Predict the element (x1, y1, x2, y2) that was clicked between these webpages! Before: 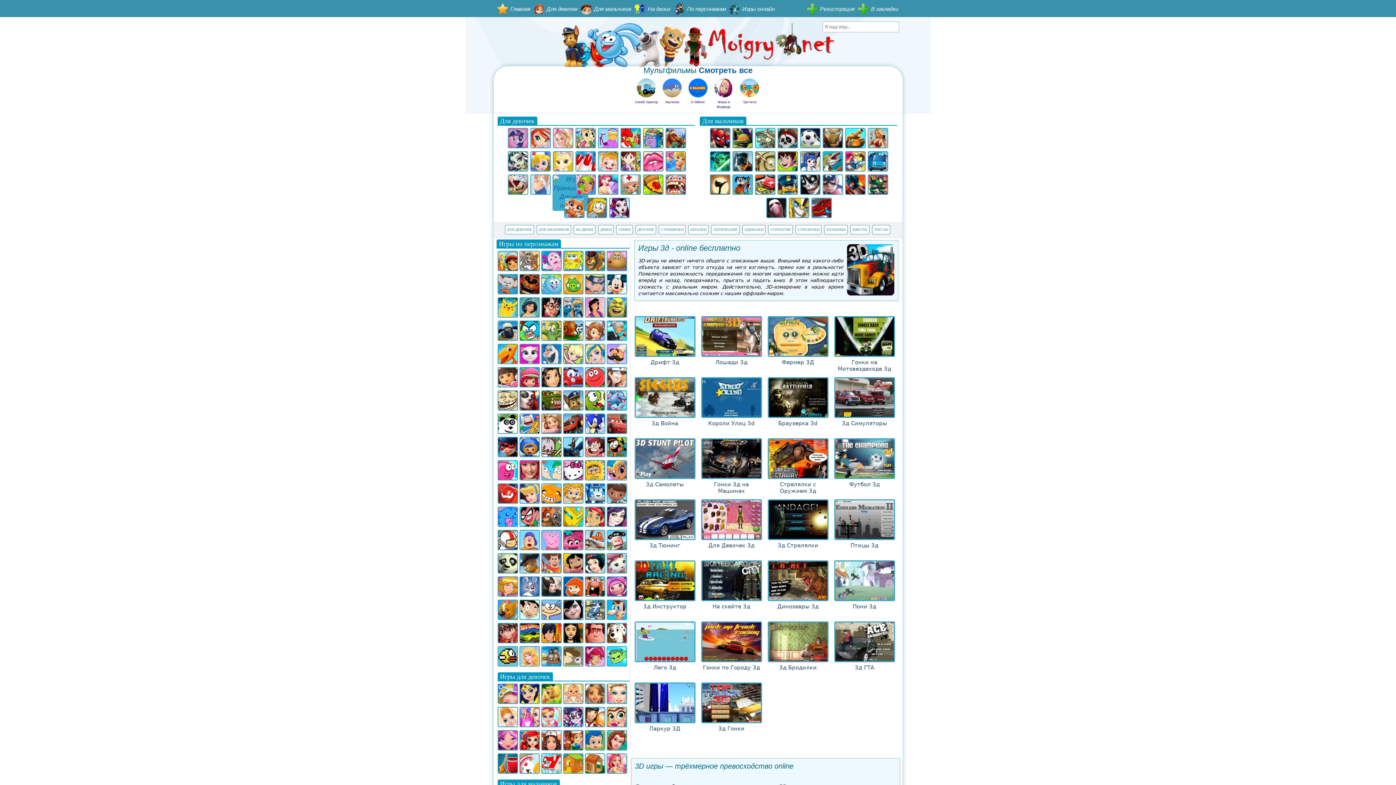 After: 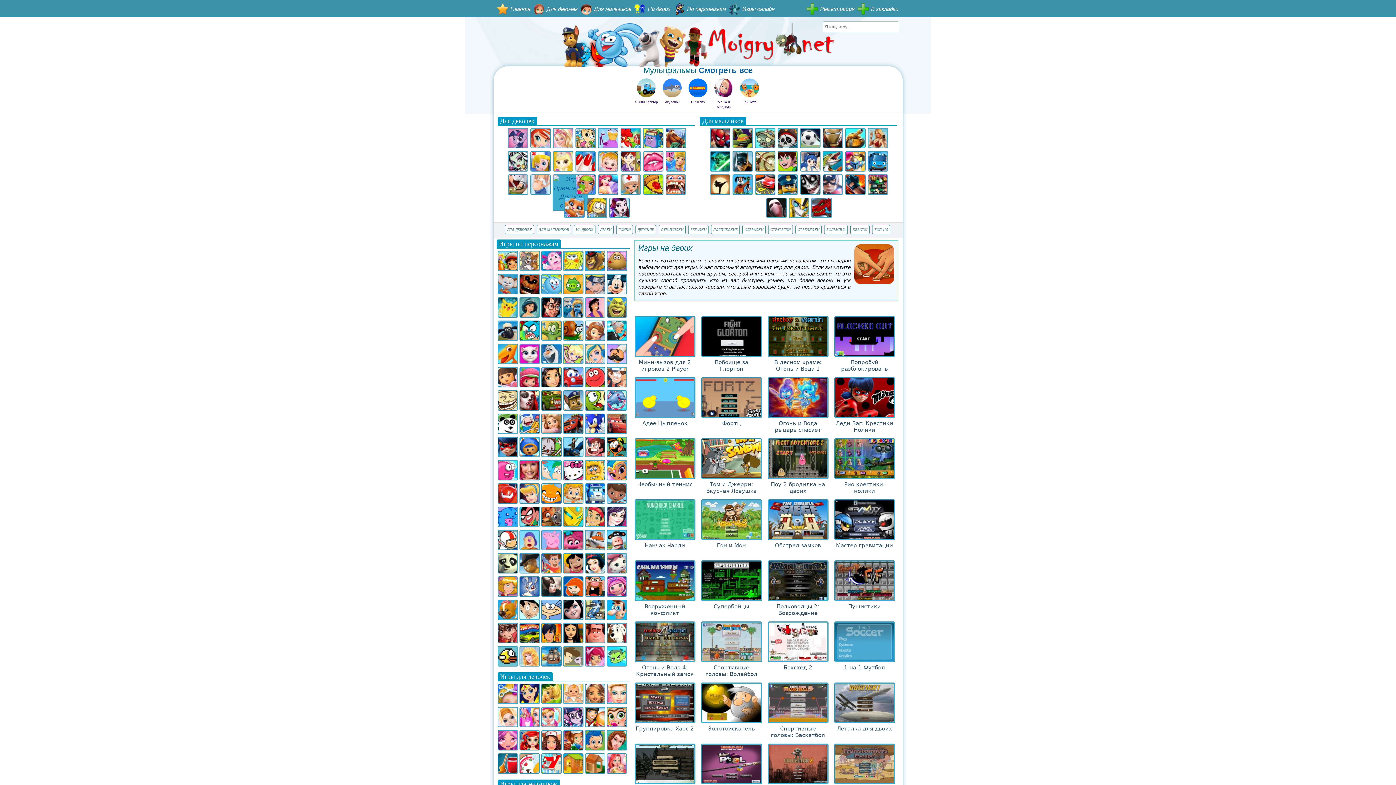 Action: bbox: (573, 225, 595, 234) label: НА ДВОИХ